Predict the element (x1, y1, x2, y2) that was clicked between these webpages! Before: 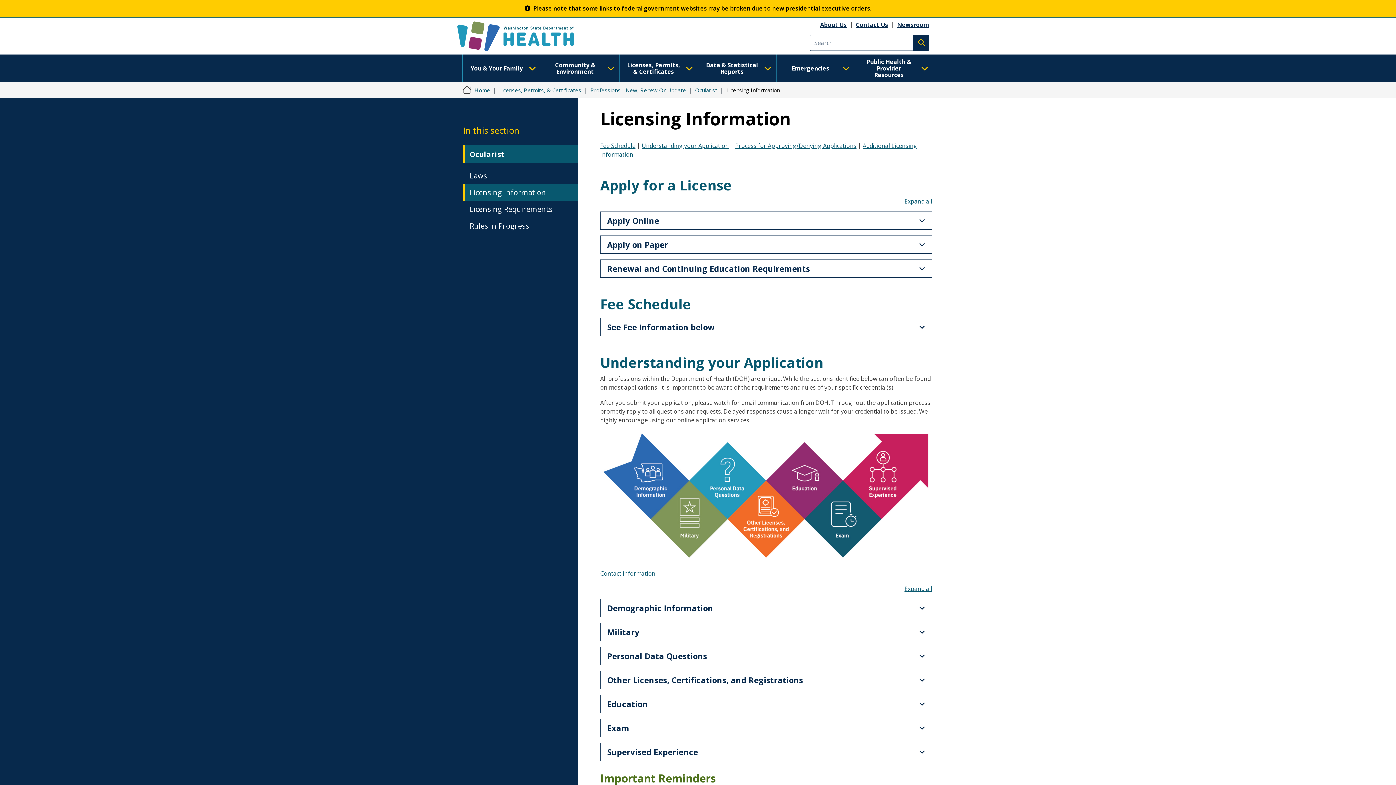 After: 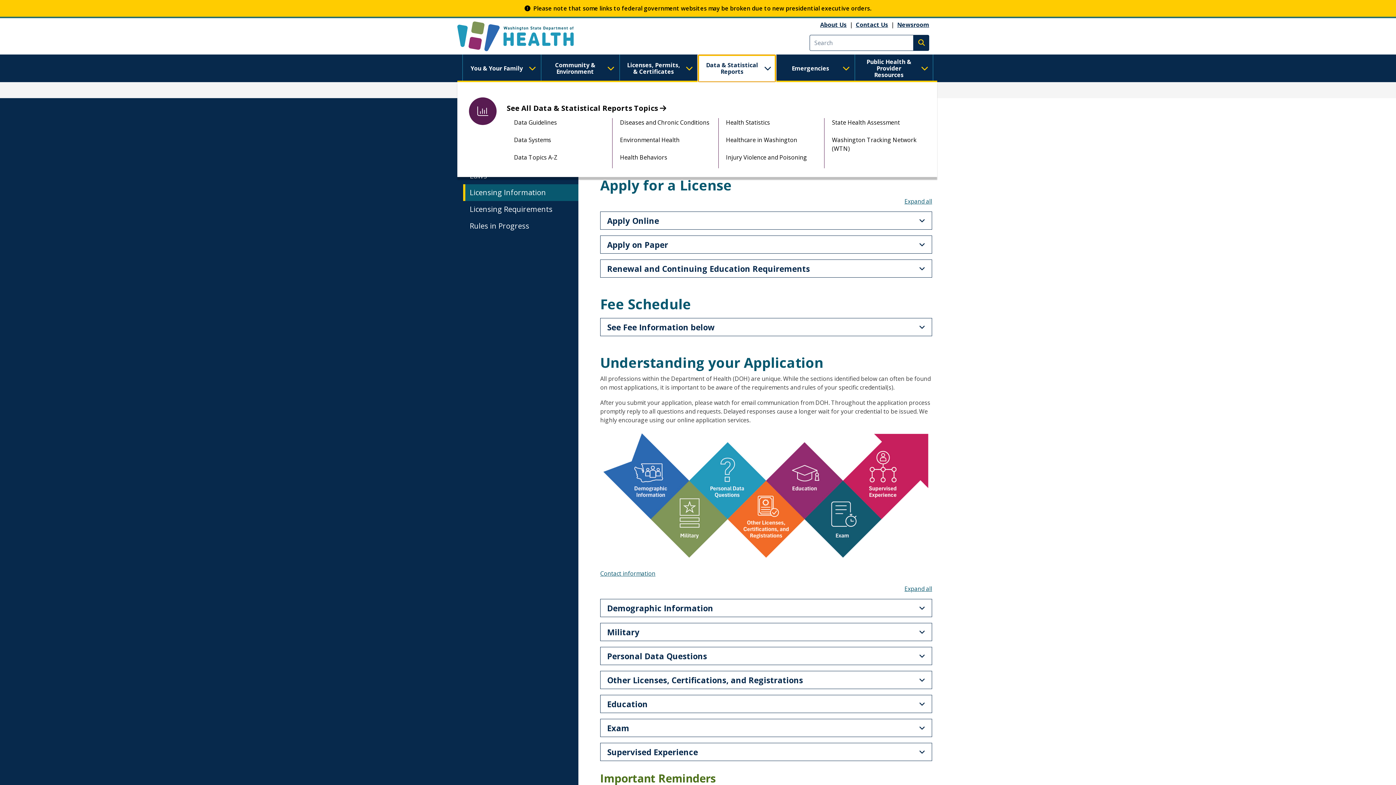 Action: bbox: (697, 54, 776, 82) label: Data & Statistical Reports